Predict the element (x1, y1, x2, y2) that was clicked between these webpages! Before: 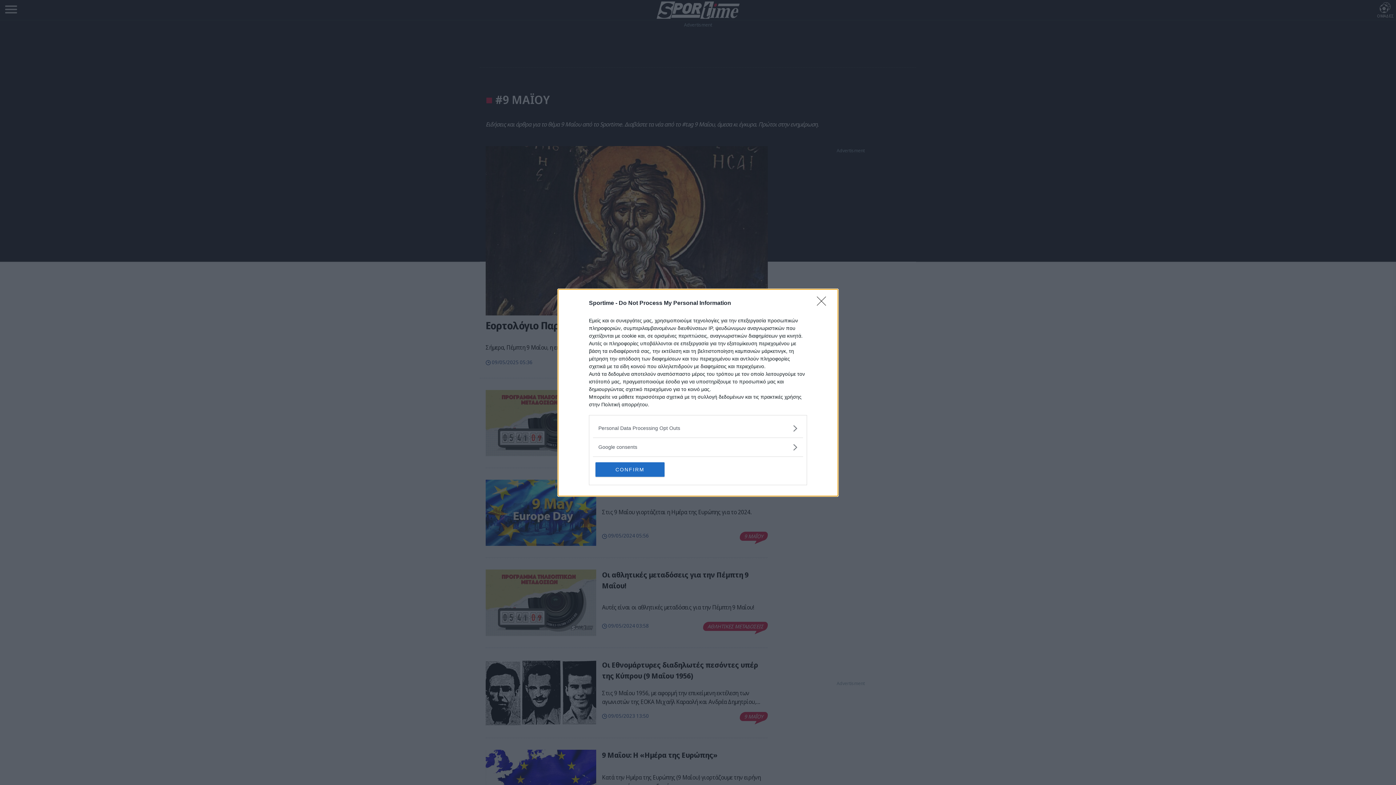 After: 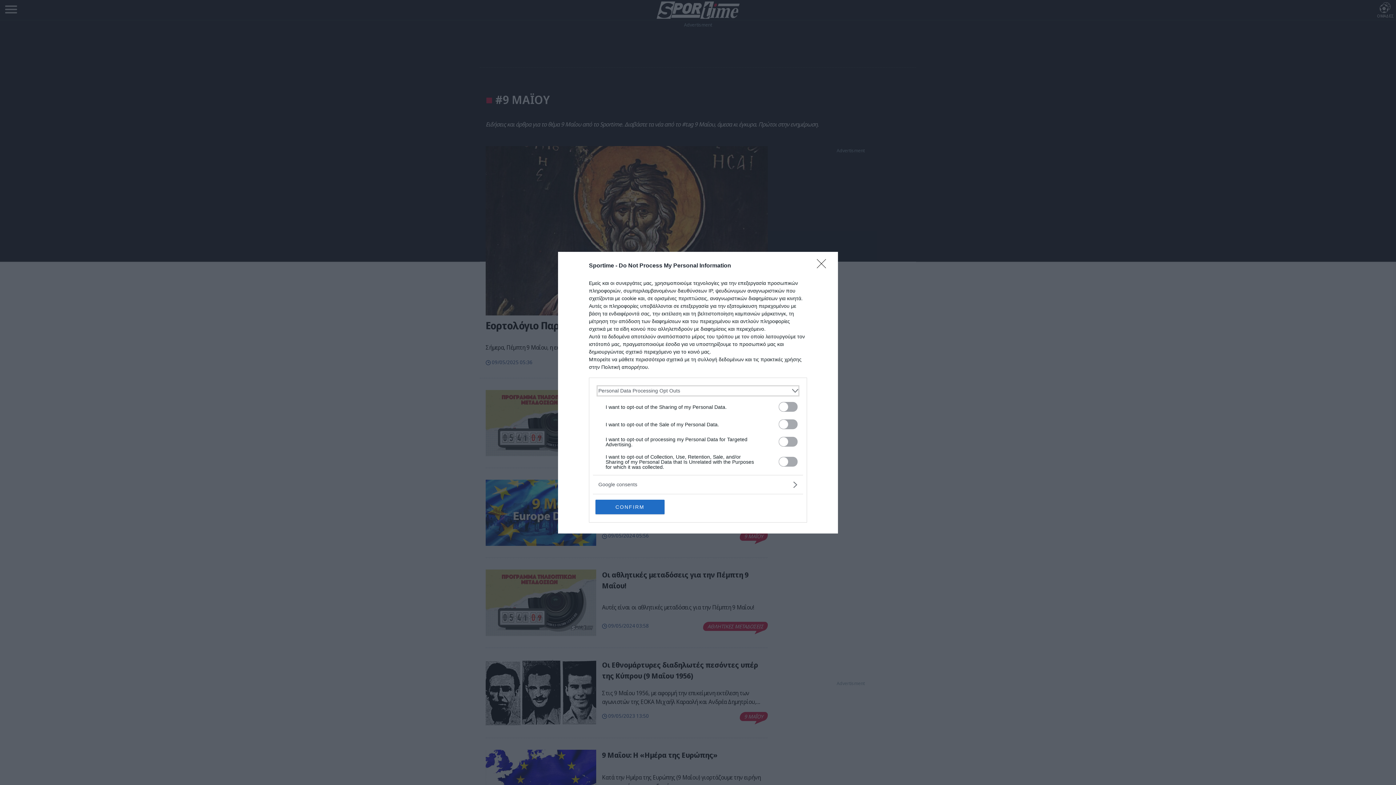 Action: bbox: (598, 424, 797, 432) label: Opt-Outs